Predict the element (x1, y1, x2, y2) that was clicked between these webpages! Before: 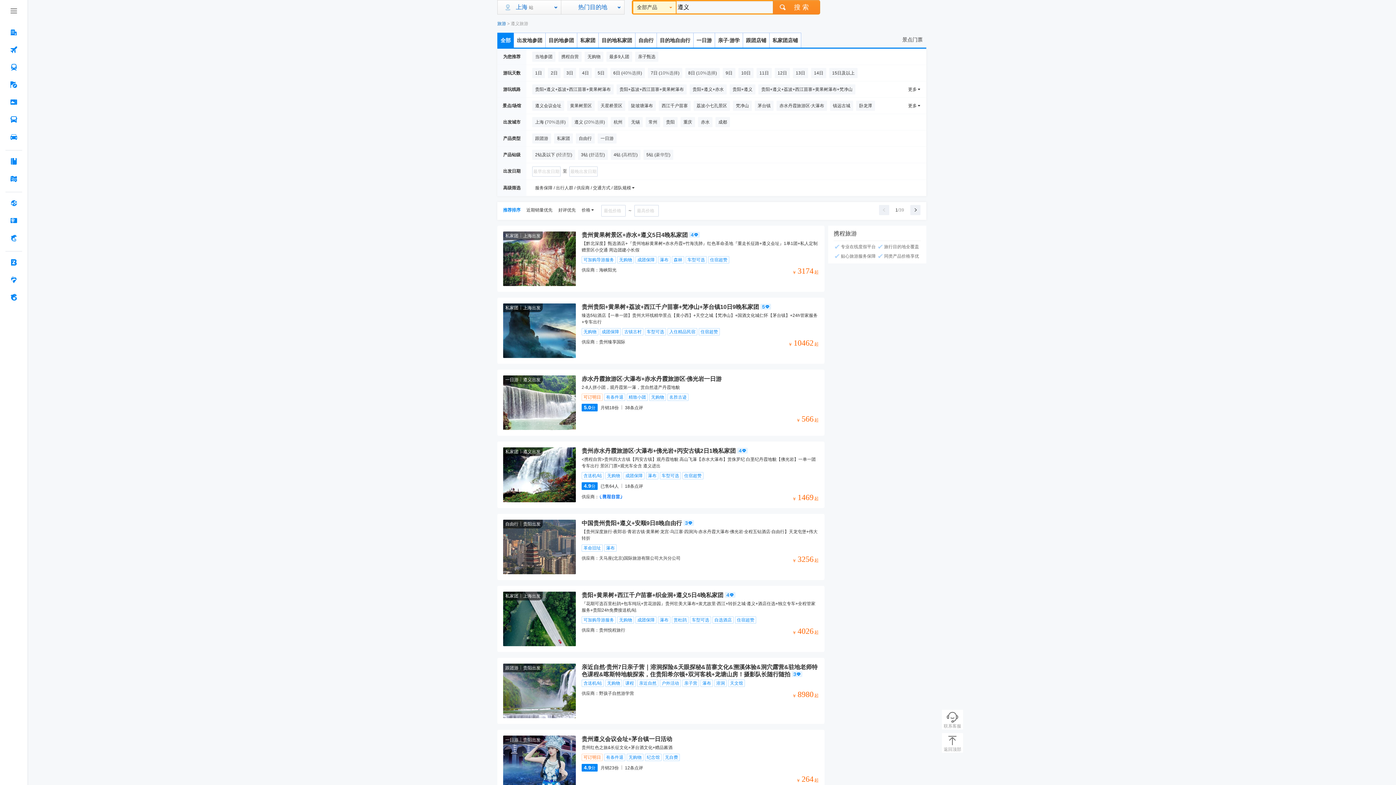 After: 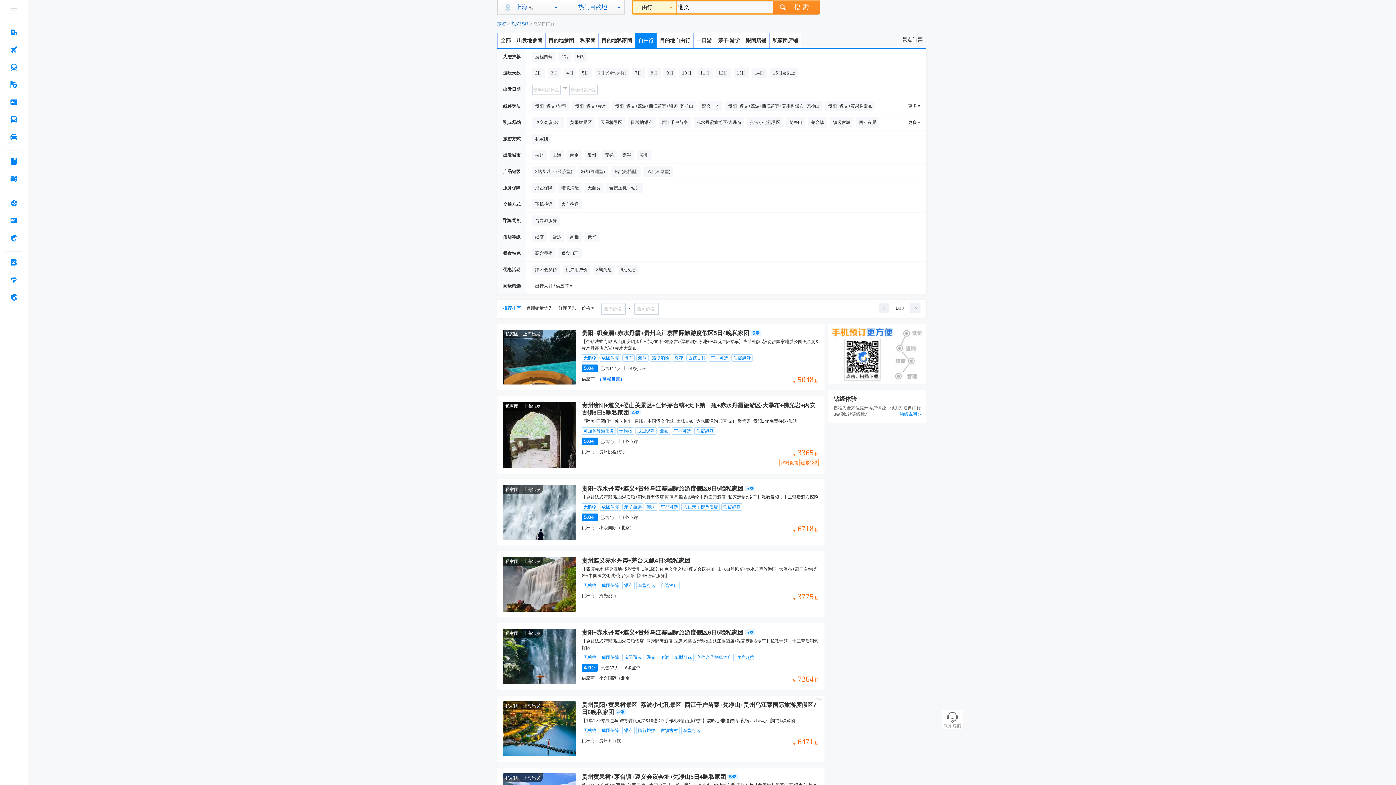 Action: label: 自由行 bbox: (635, 32, 657, 47)